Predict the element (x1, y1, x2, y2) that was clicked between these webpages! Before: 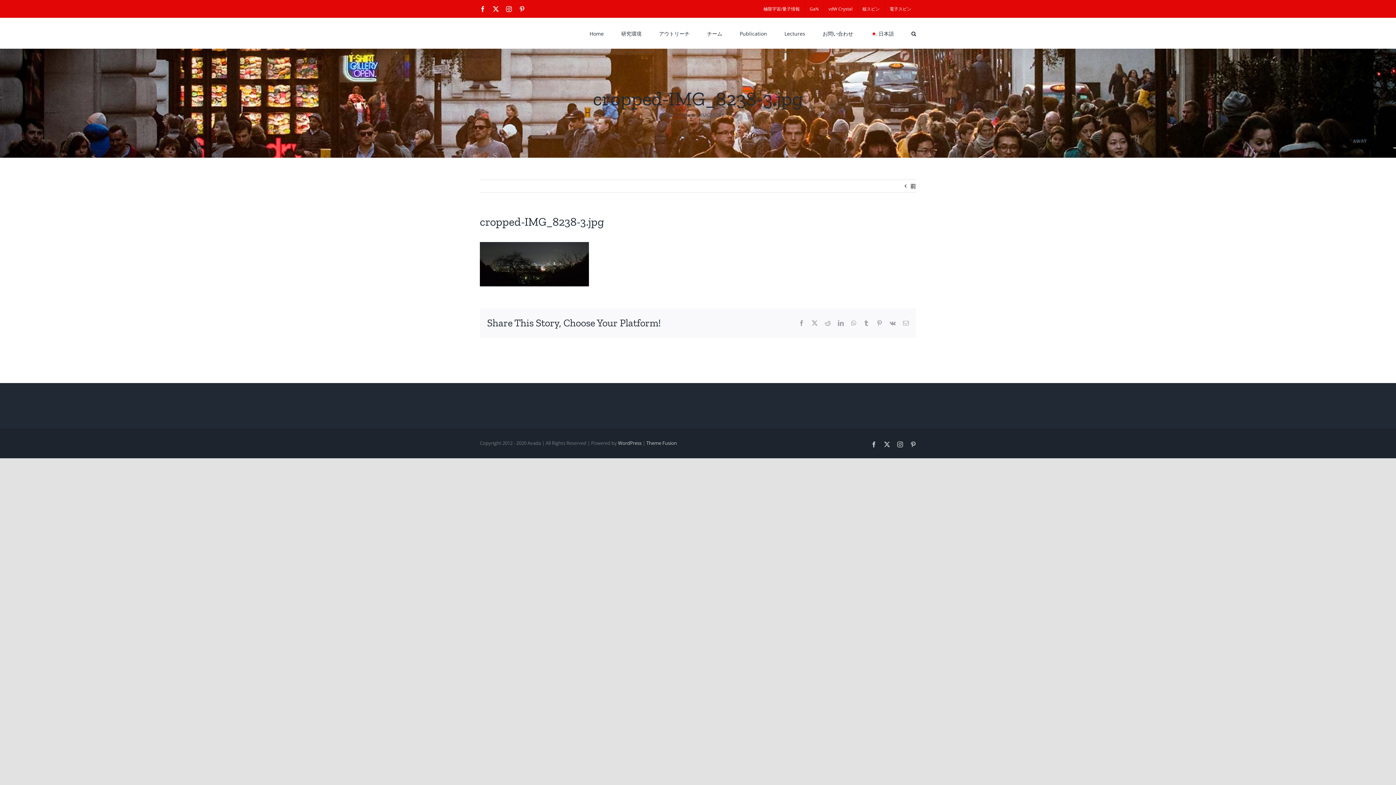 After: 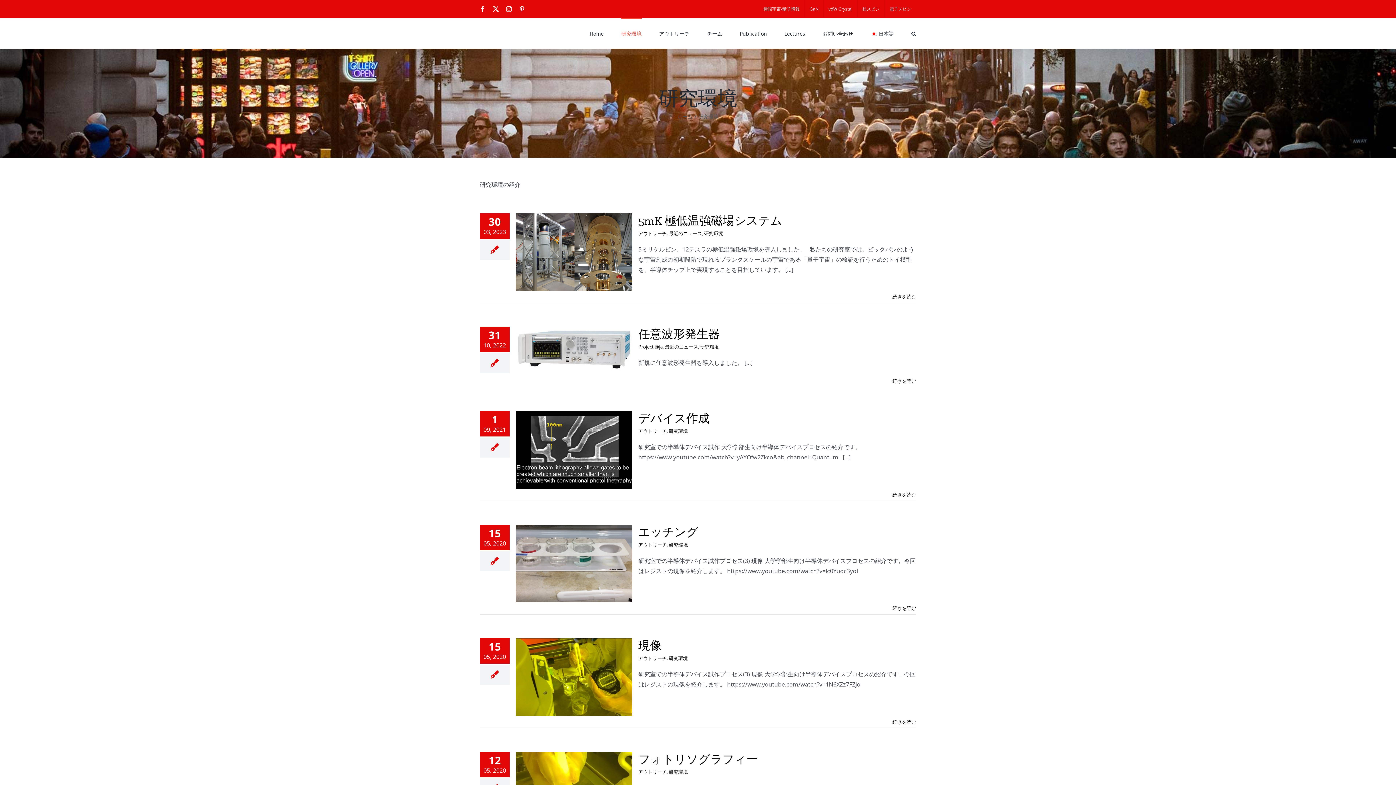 Action: label: 研究環境 bbox: (621, 17, 641, 48)